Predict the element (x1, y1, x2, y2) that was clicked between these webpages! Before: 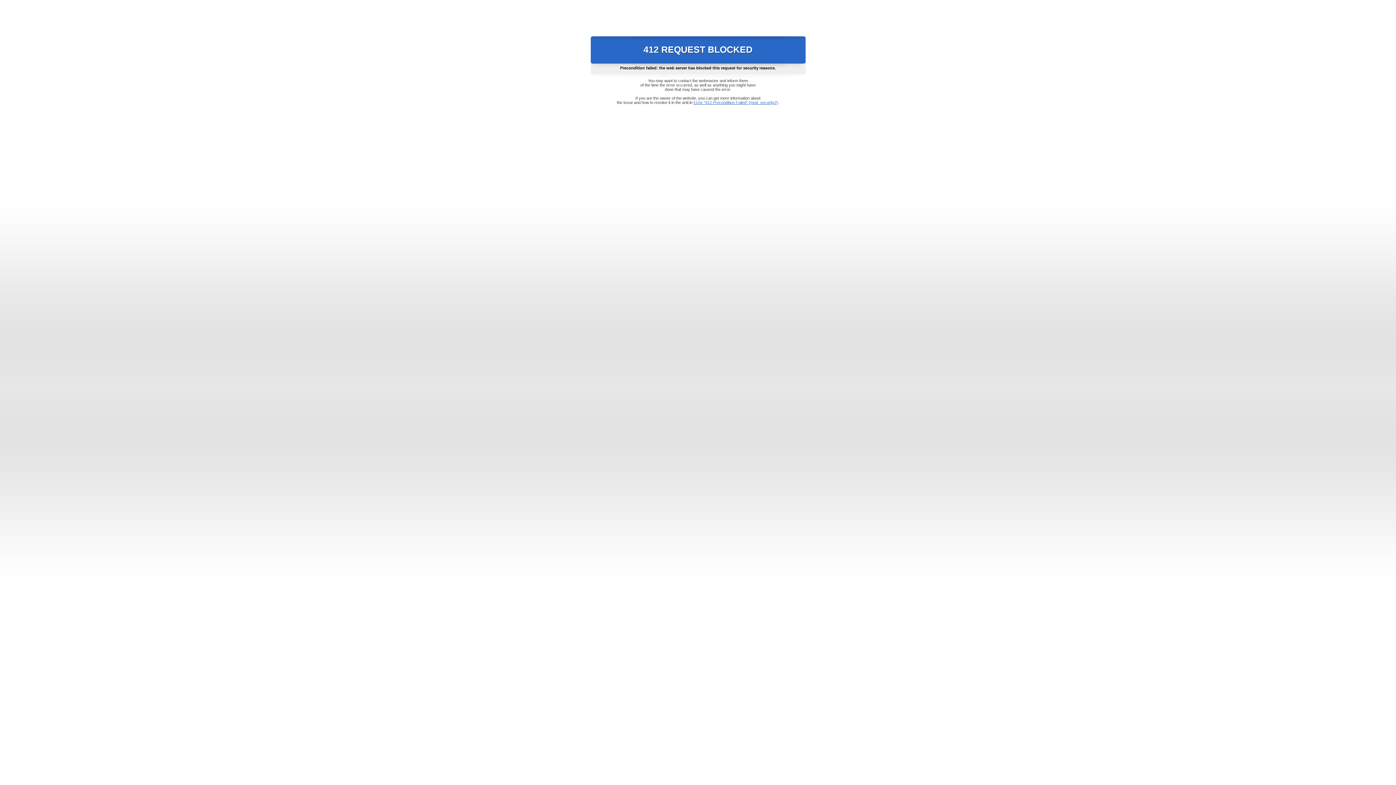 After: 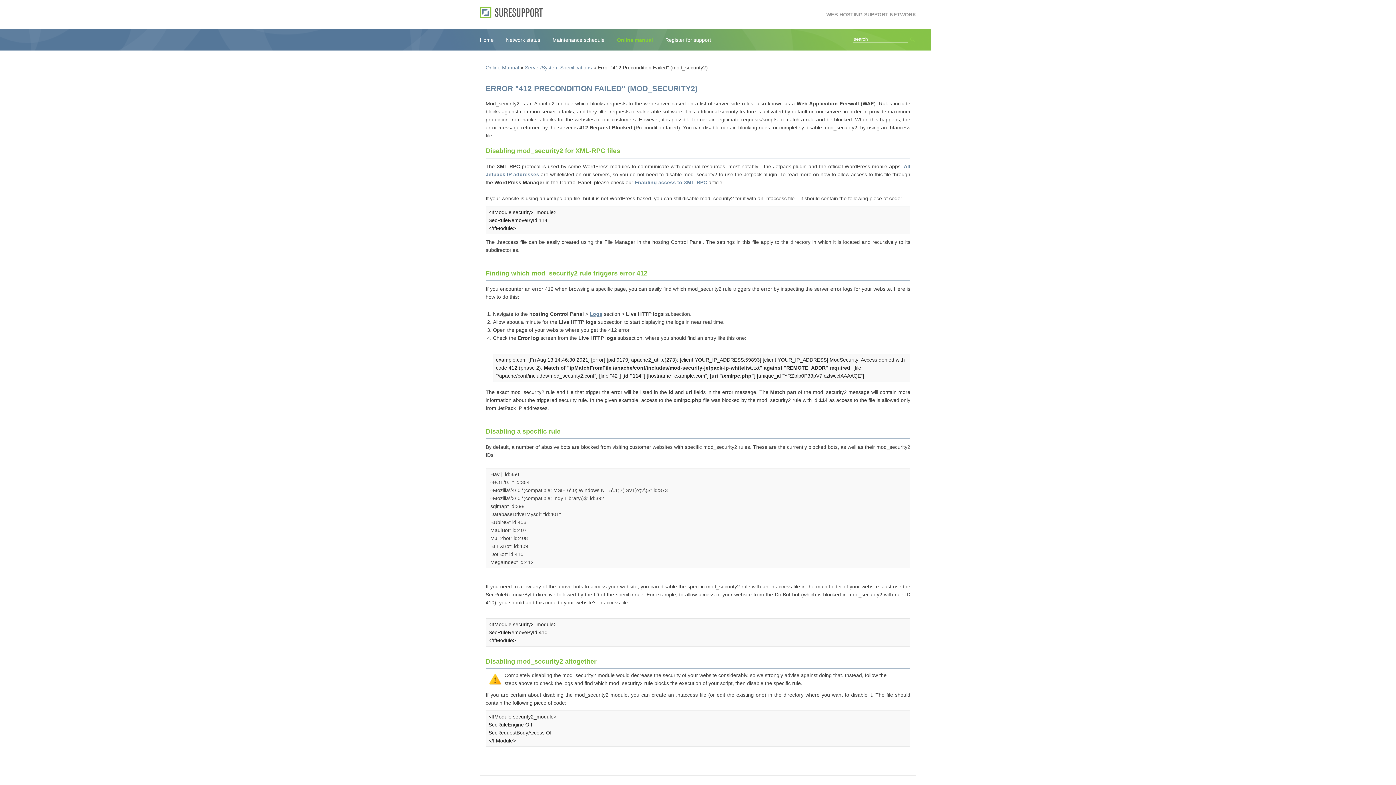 Action: label: Error "412 Precondition Failed" (mod_security2) bbox: (693, 100, 778, 104)